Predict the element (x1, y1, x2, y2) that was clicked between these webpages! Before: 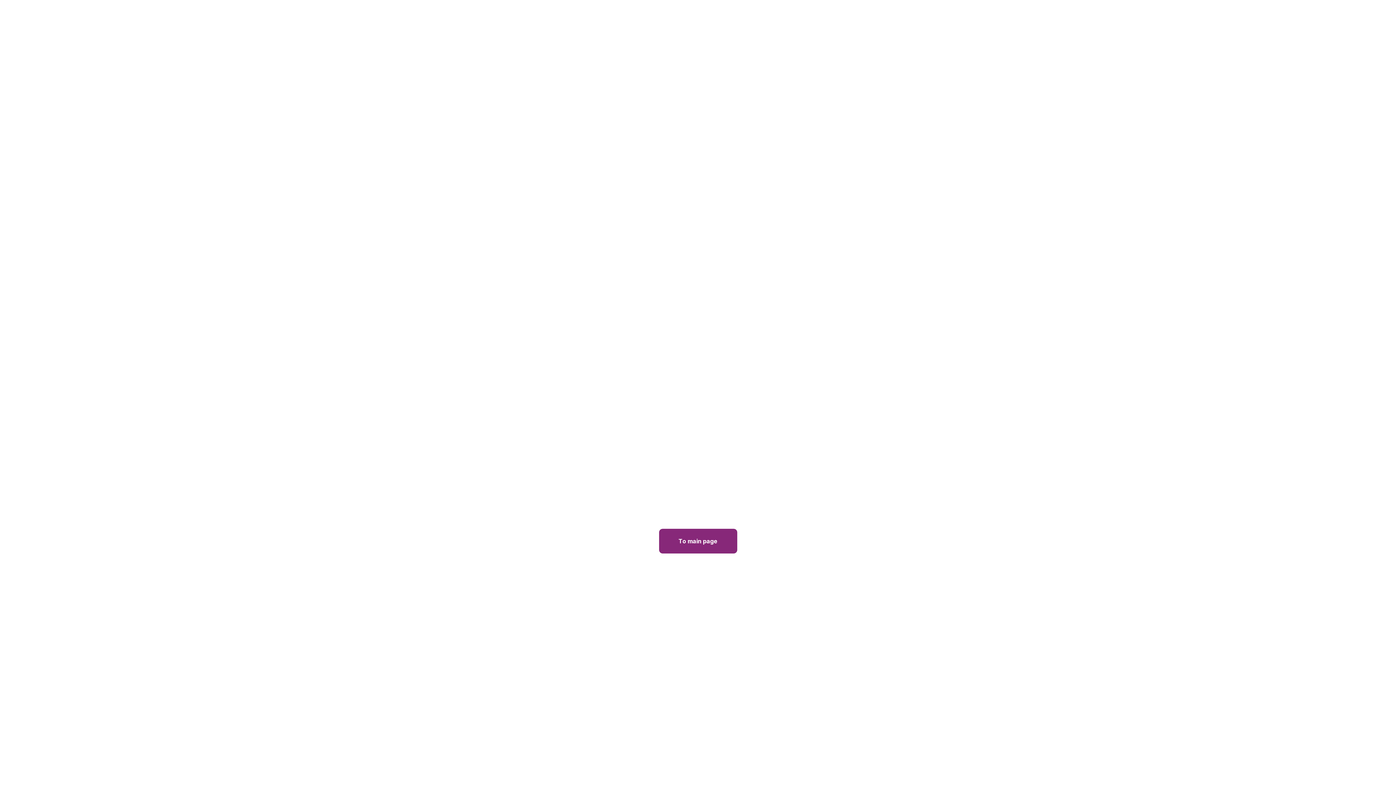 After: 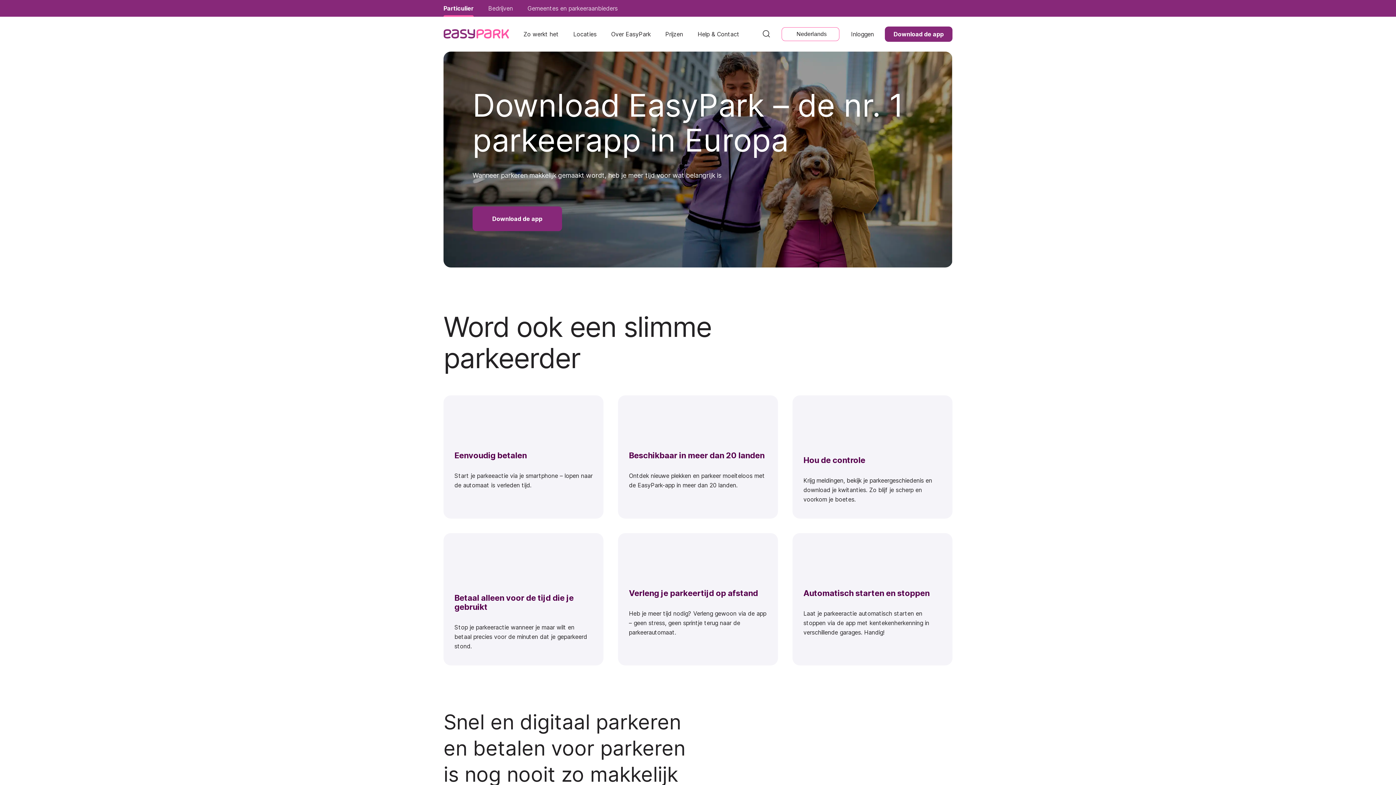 Action: bbox: (659, 529, 737, 553) label: To main page